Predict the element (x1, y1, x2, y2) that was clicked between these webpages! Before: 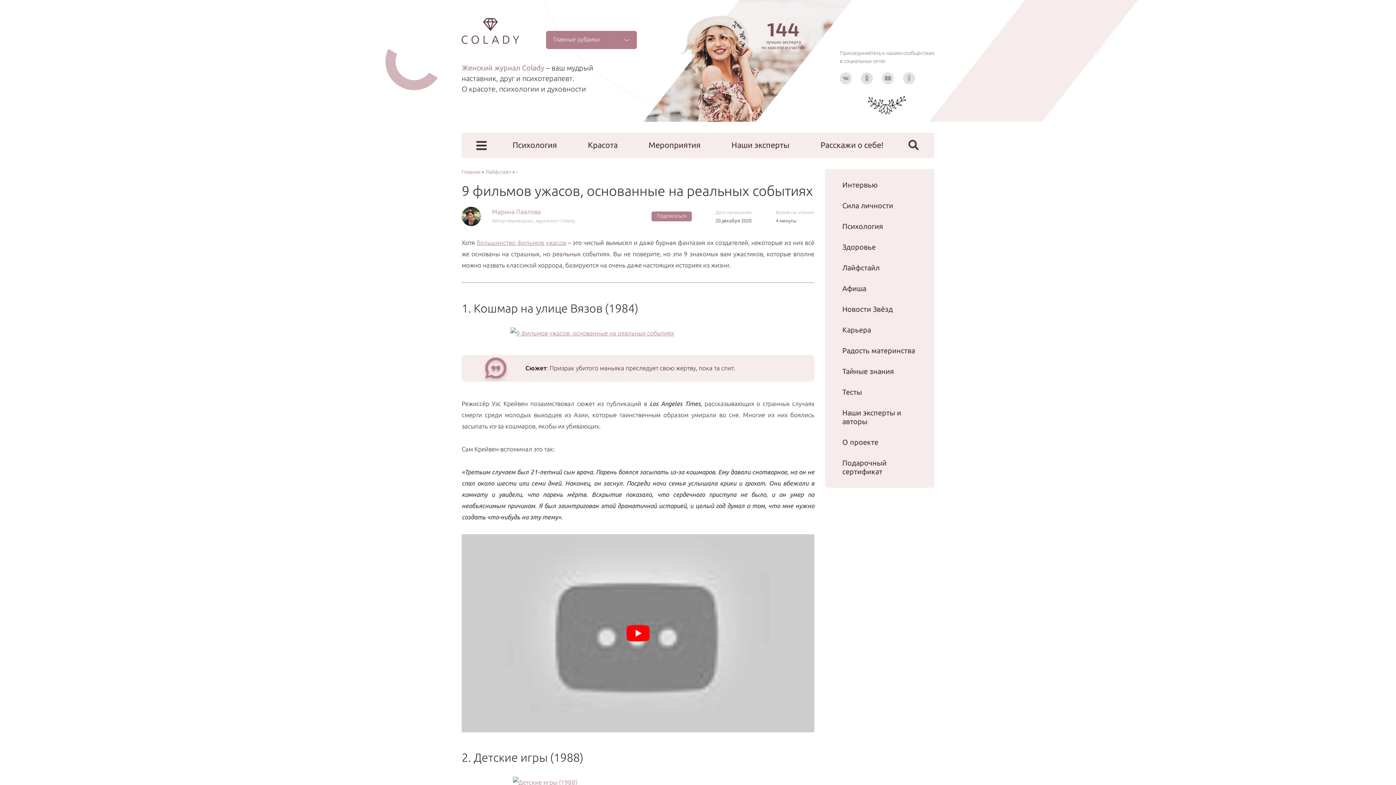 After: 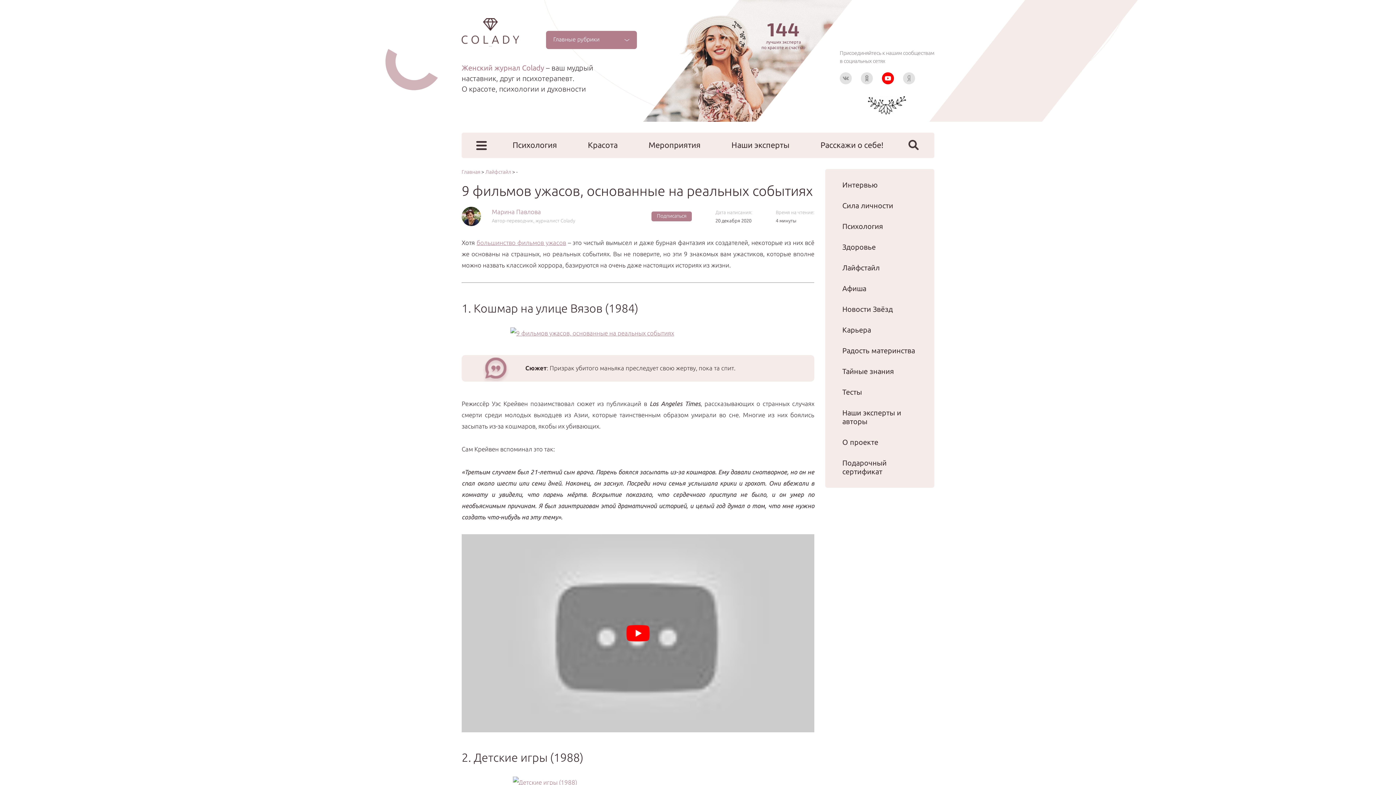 Action: label: YouTube bbox: (882, 72, 894, 84)